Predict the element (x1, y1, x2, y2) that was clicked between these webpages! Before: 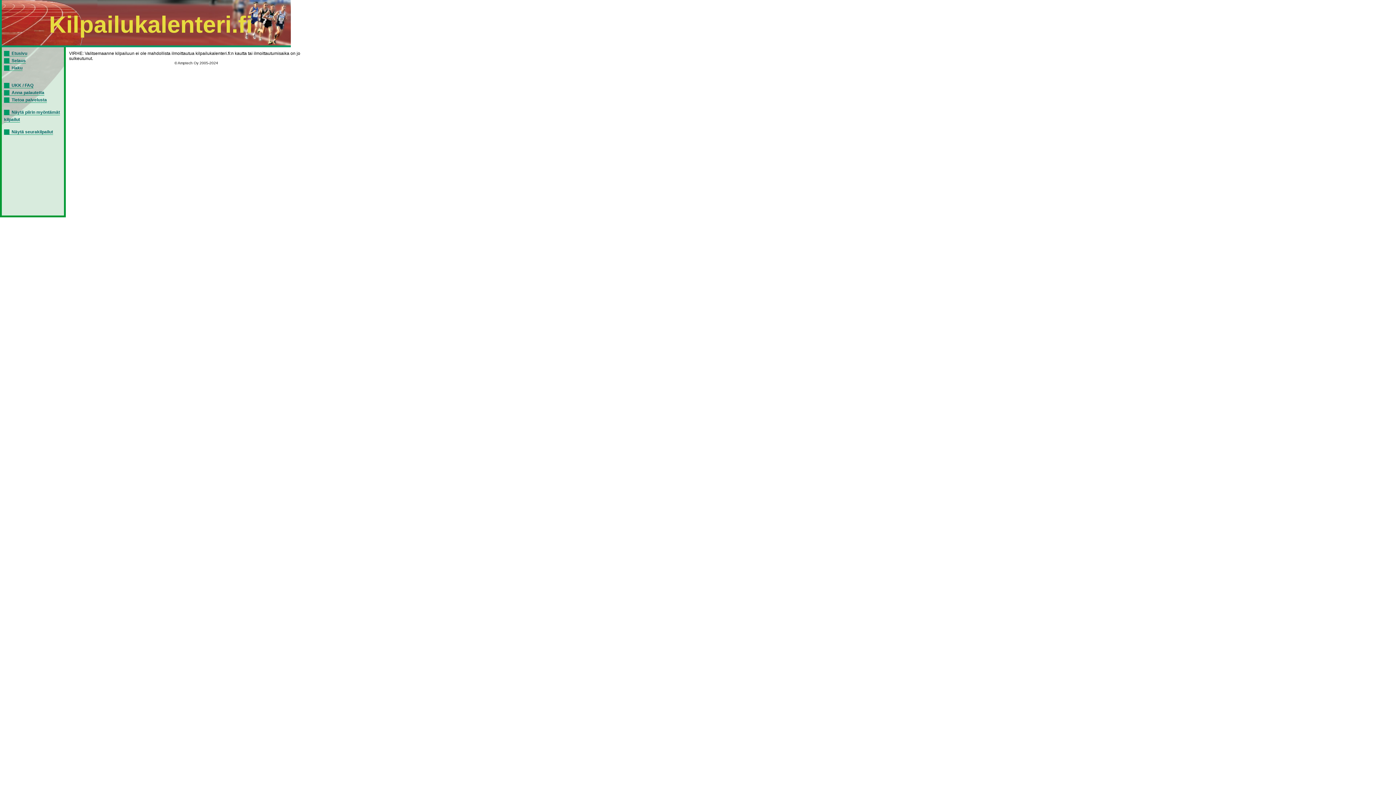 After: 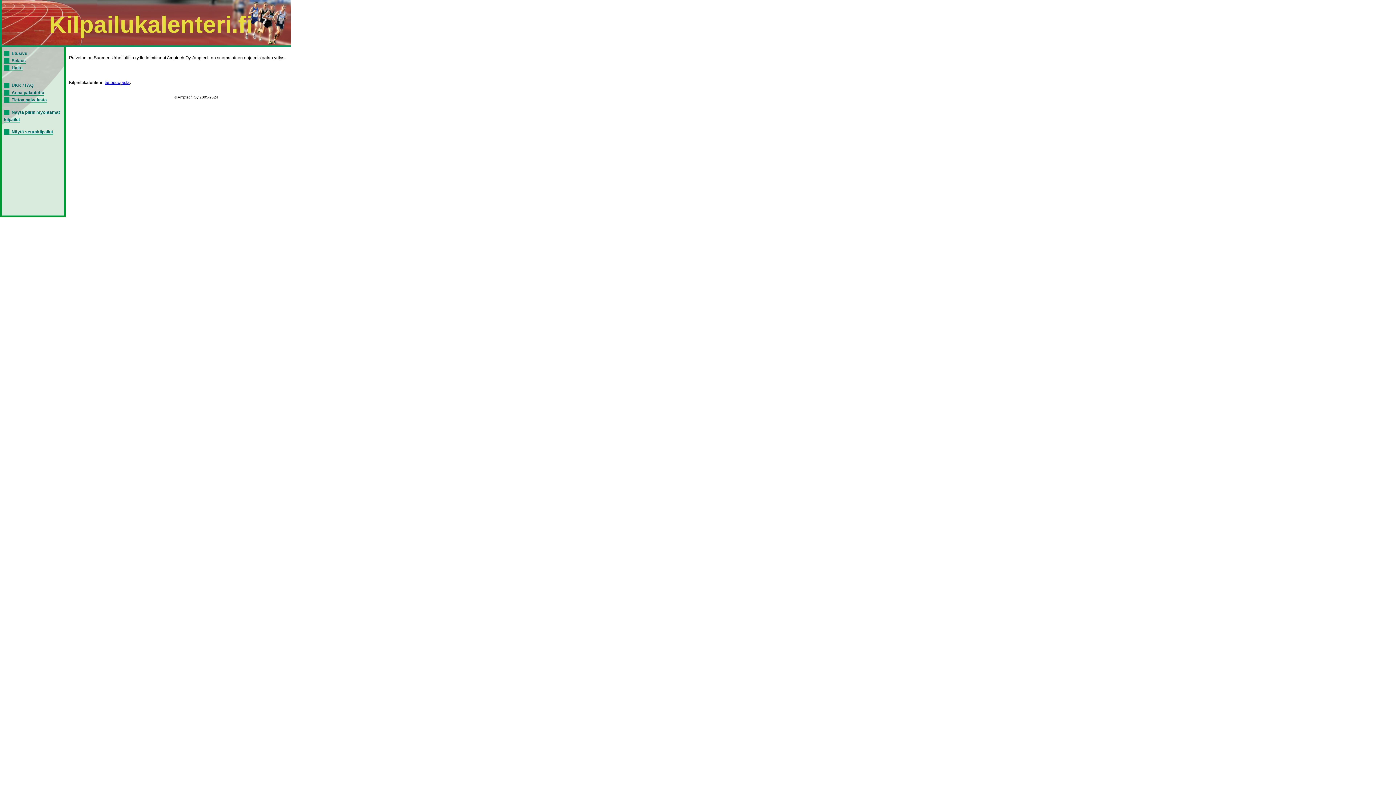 Action: label: Tietoa palvelusta bbox: (4, 97, 46, 102)